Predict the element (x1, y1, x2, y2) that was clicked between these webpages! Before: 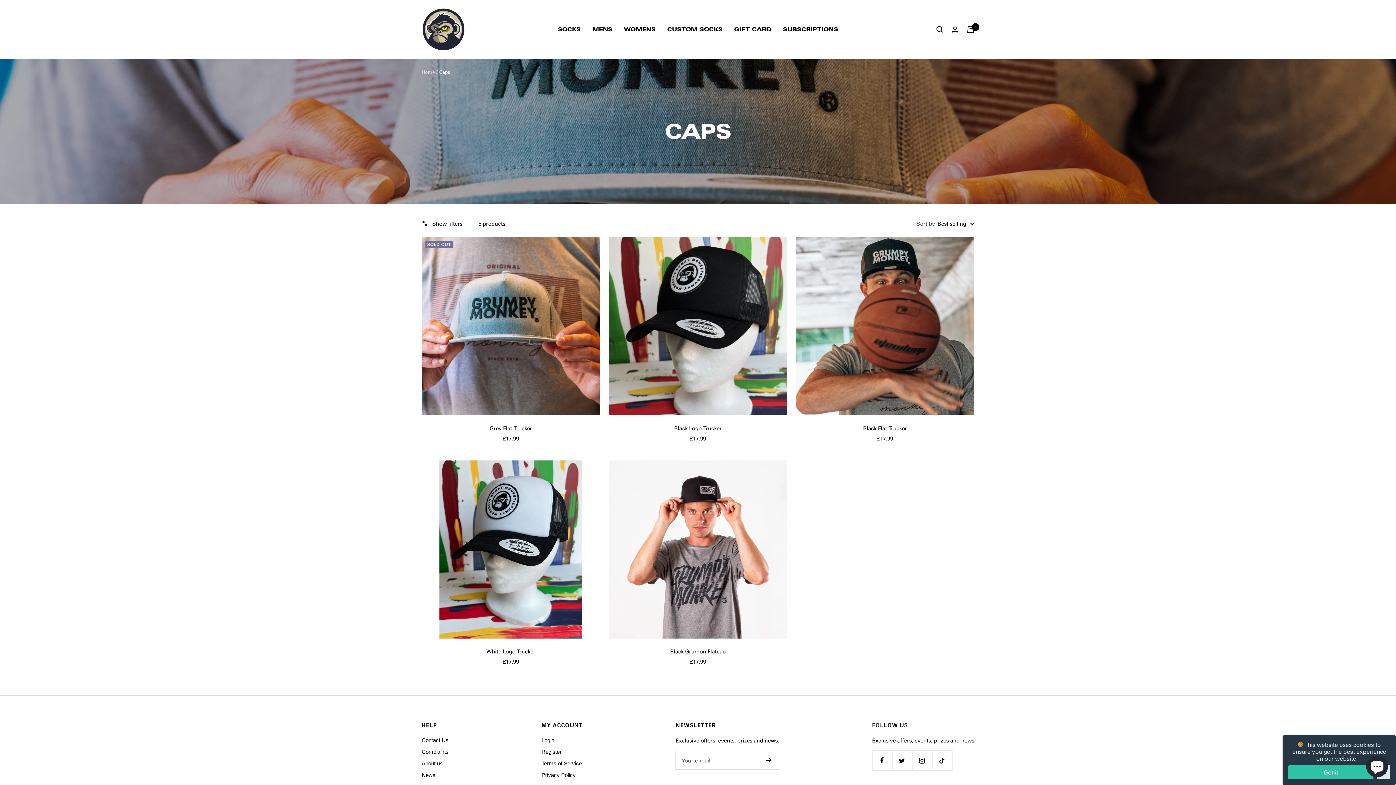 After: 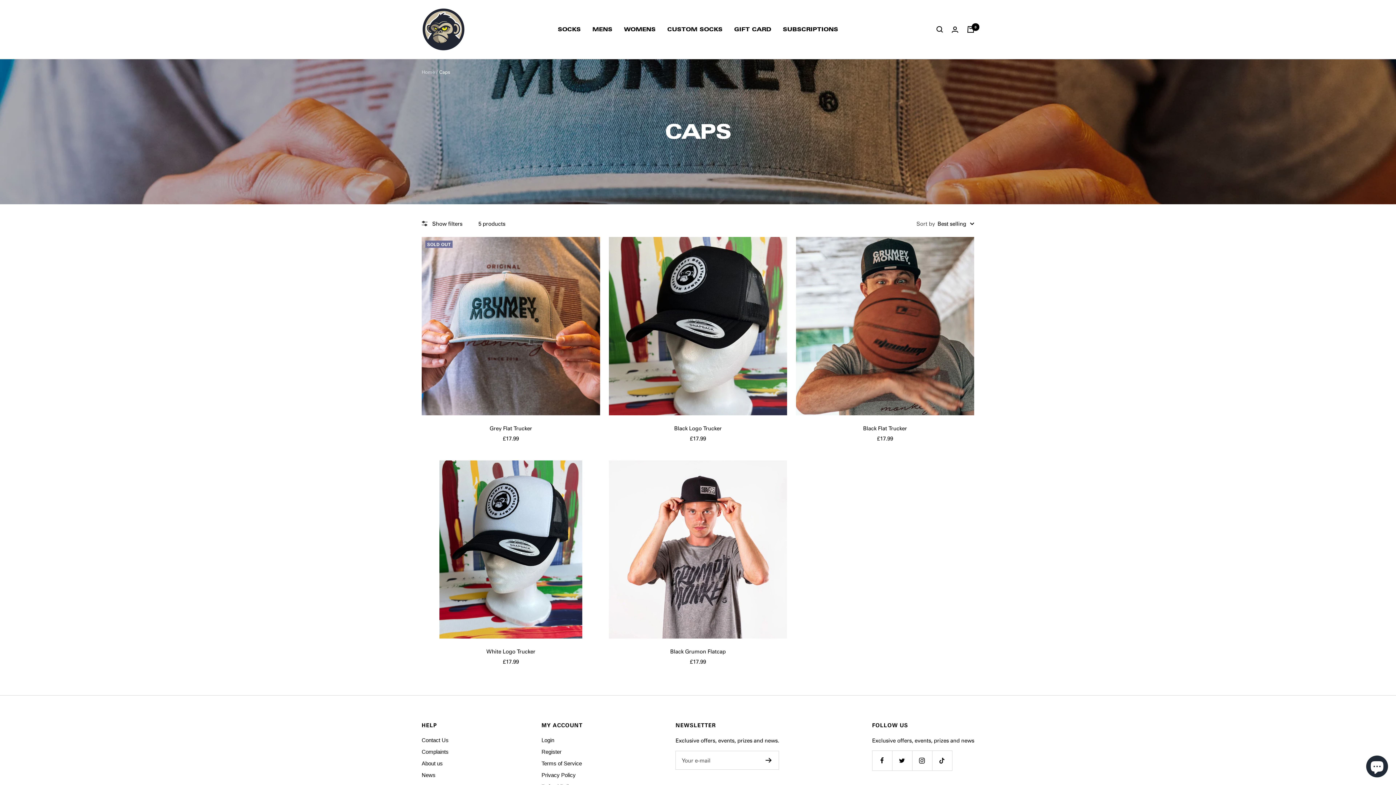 Action: bbox: (1288, 765, 1373, 779) label: Got it